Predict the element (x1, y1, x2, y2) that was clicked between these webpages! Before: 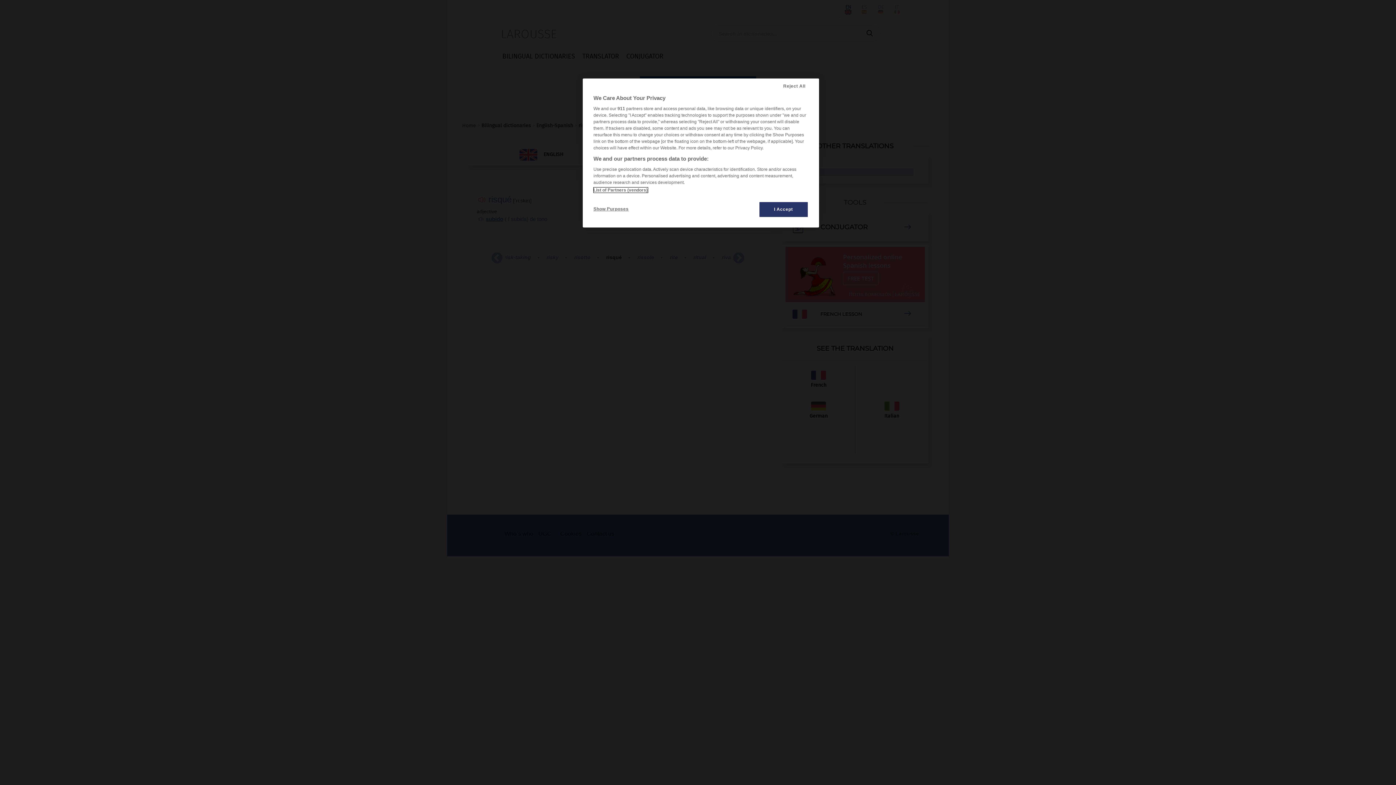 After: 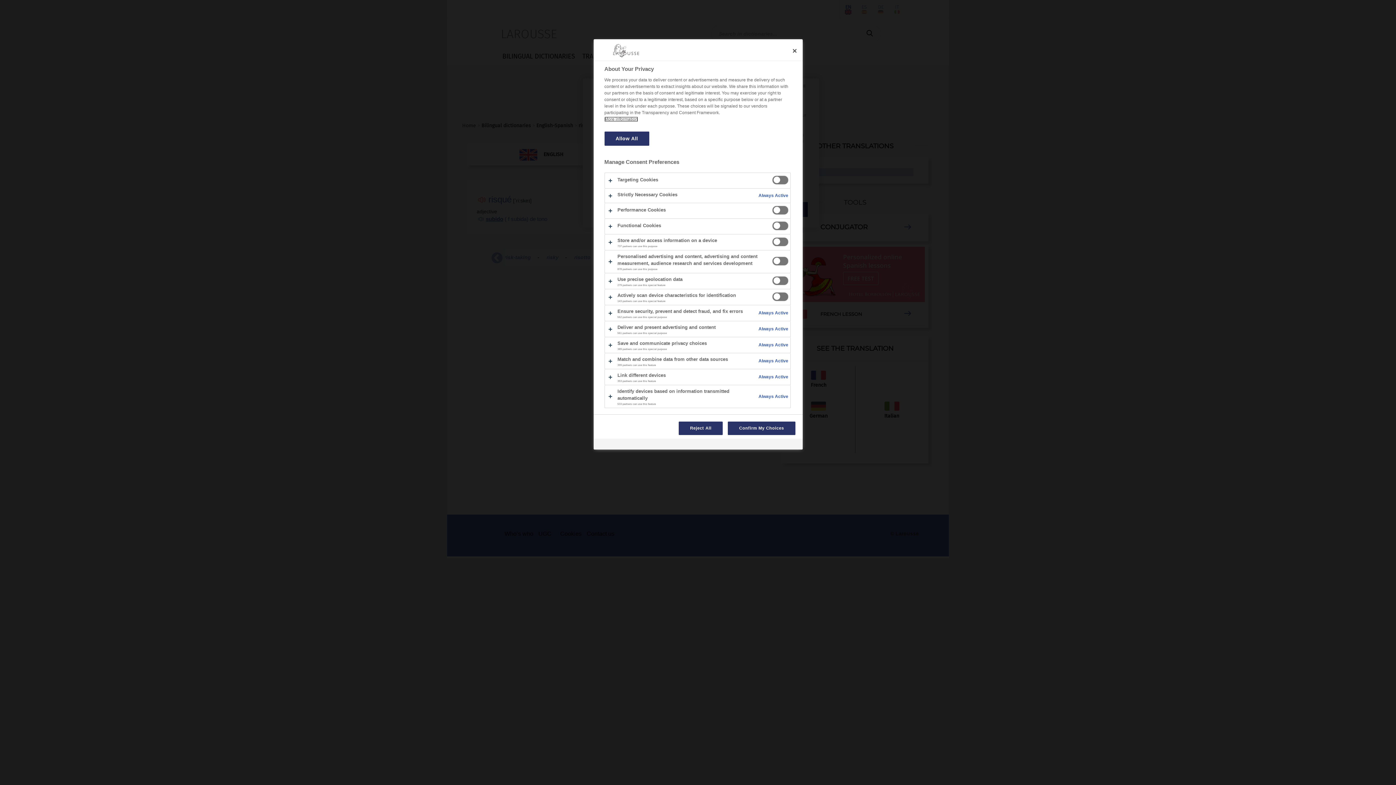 Action: label: Show Purposes bbox: (593, 201, 642, 216)